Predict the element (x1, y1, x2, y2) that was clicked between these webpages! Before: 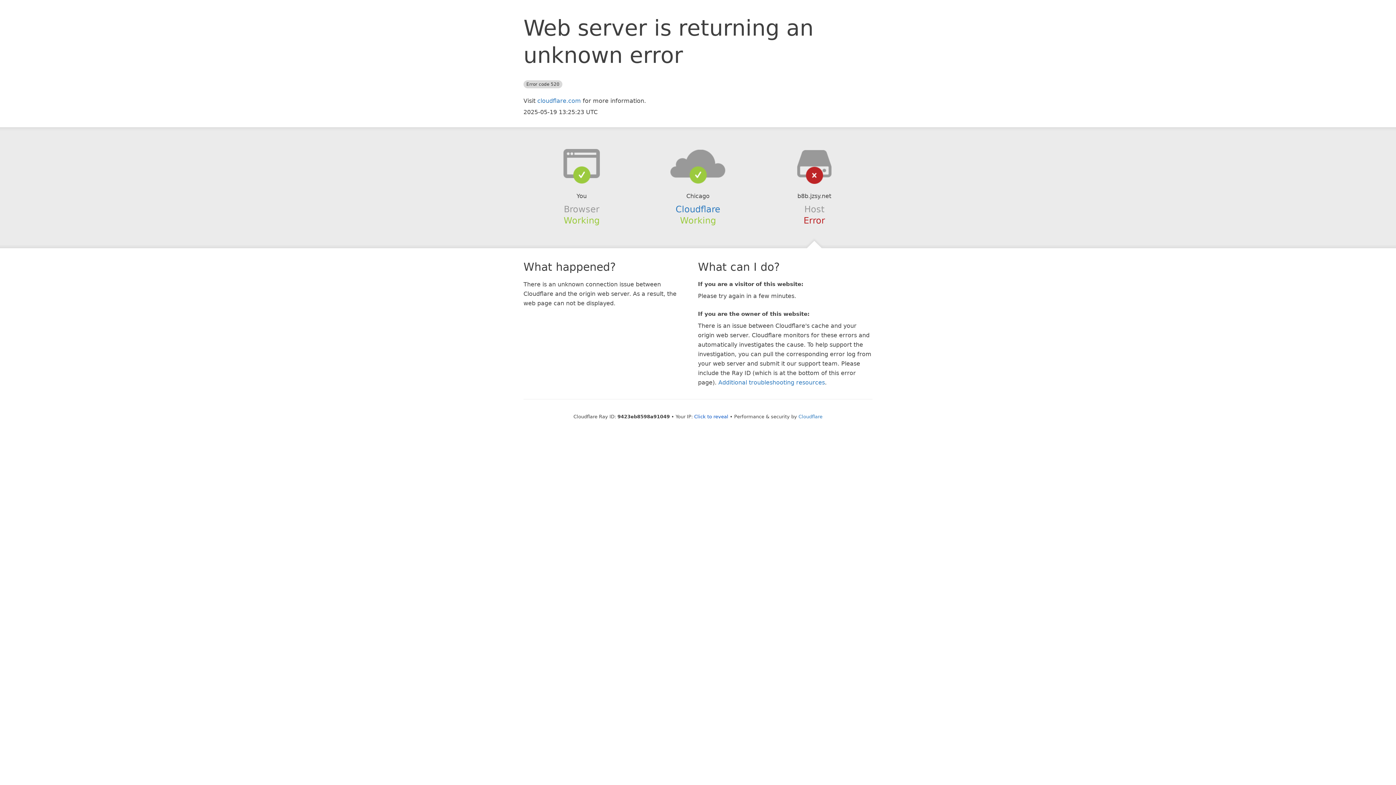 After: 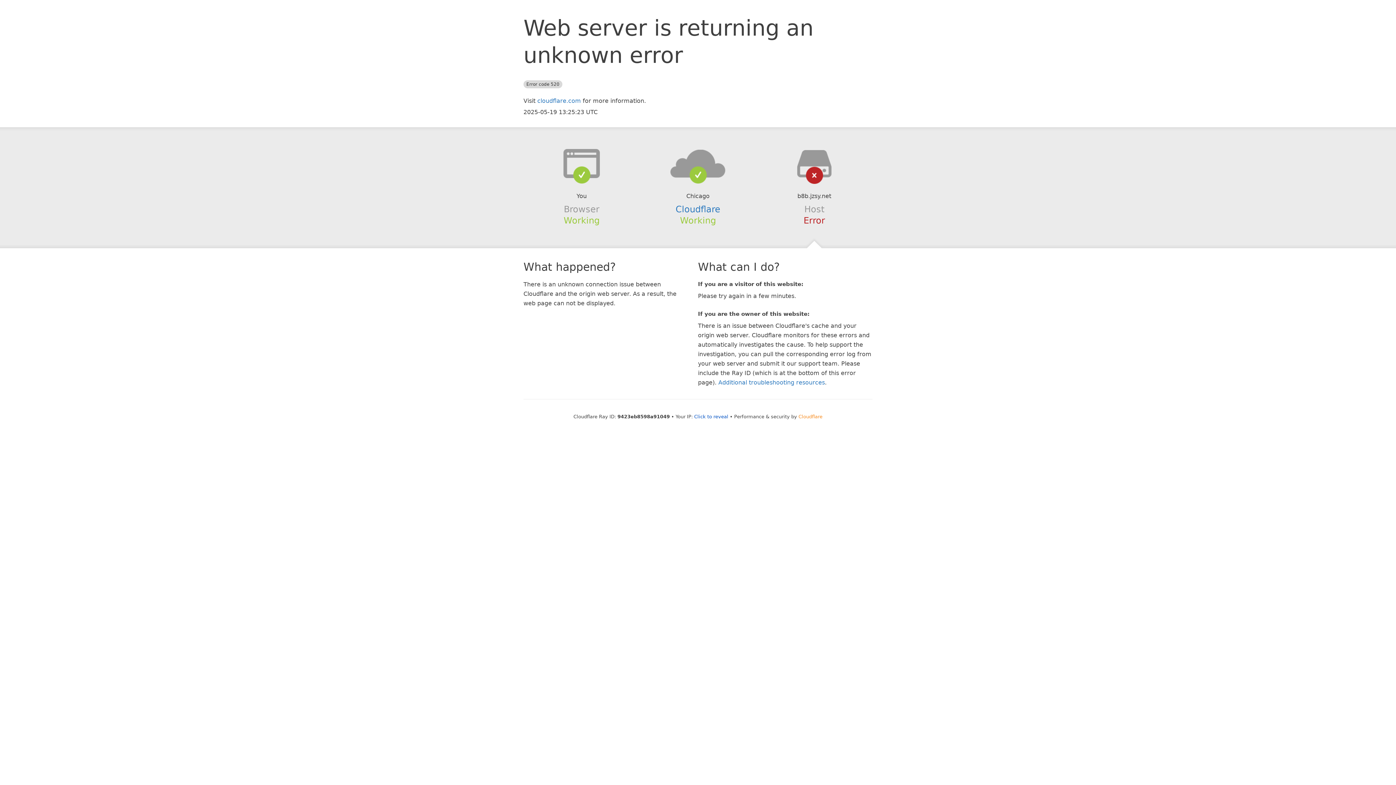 Action: bbox: (798, 414, 822, 419) label: Cloudflare